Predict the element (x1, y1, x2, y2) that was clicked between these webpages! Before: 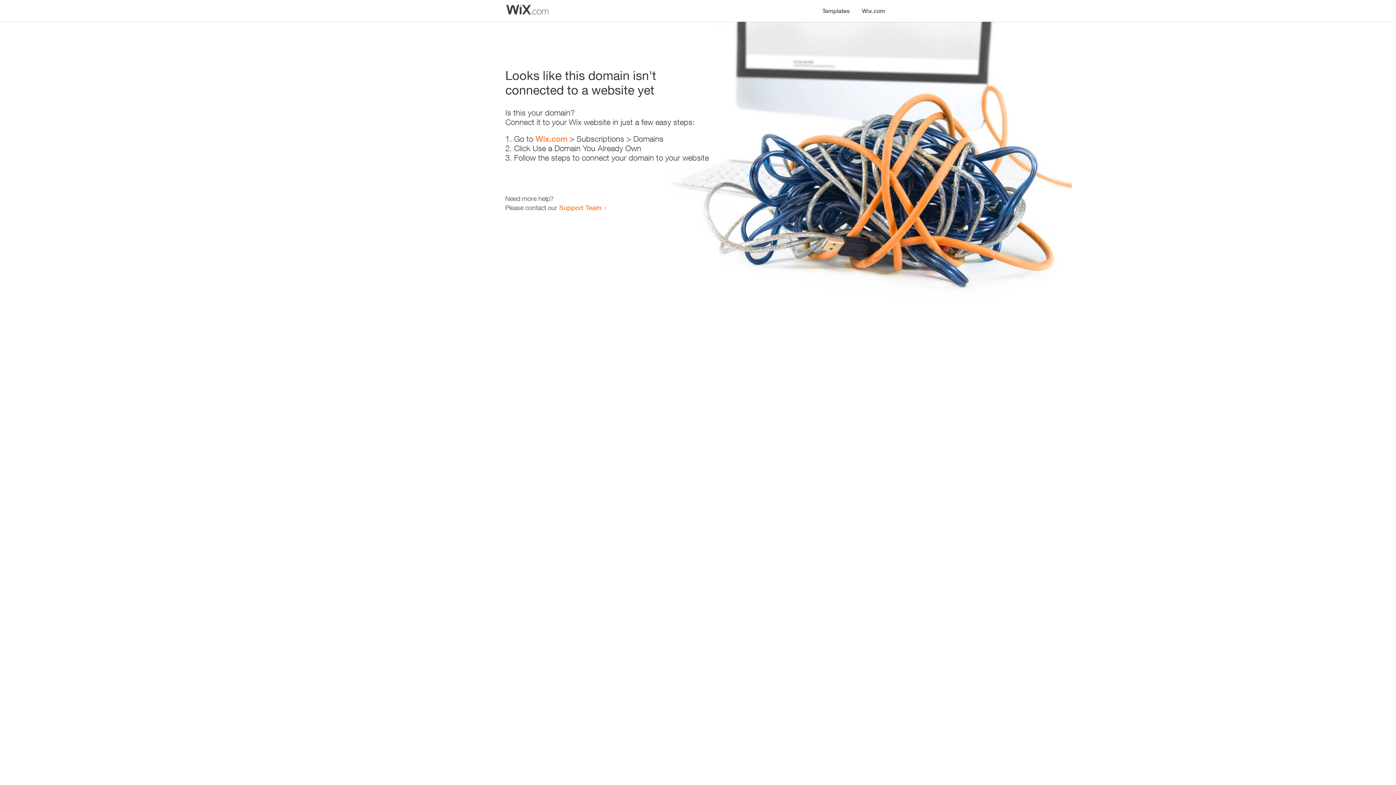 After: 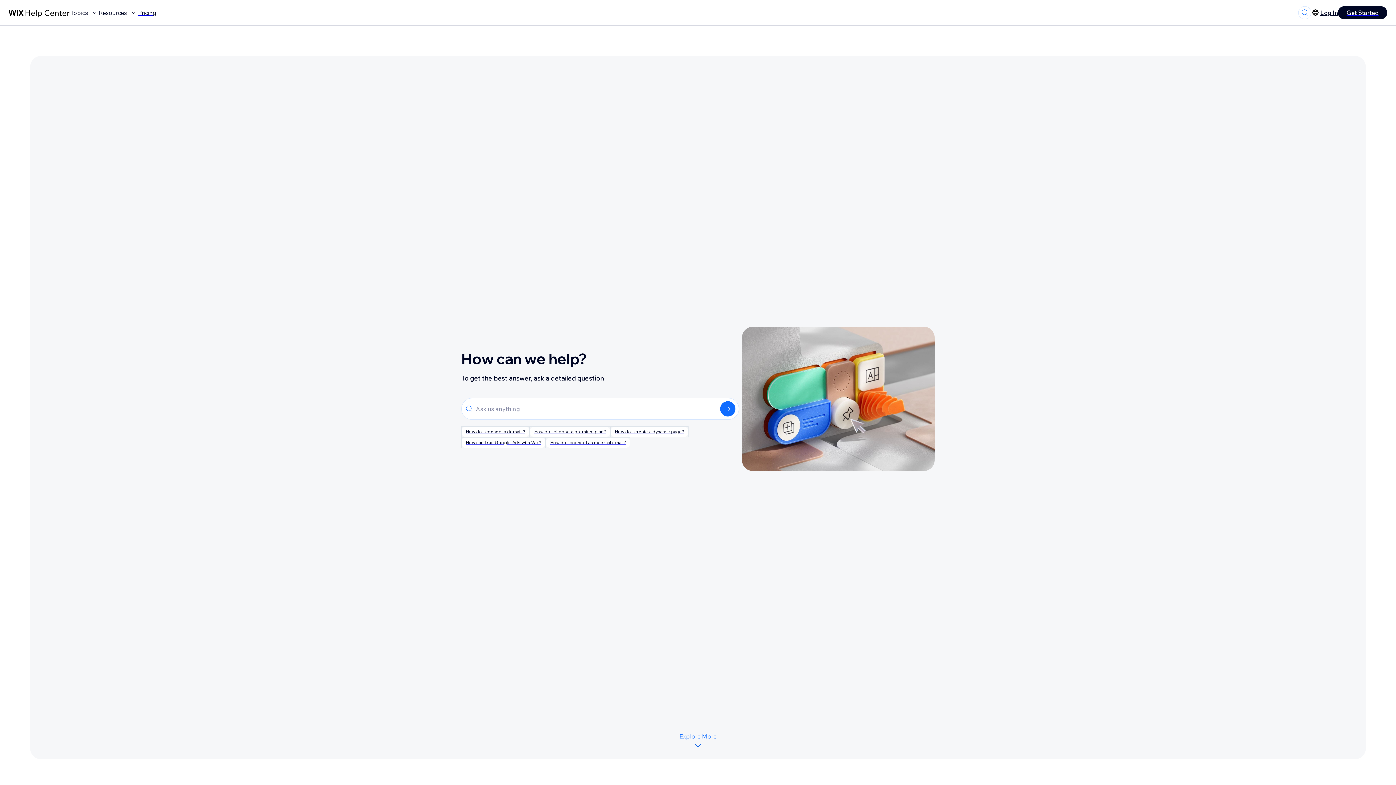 Action: label: Support Team bbox: (559, 203, 601, 211)